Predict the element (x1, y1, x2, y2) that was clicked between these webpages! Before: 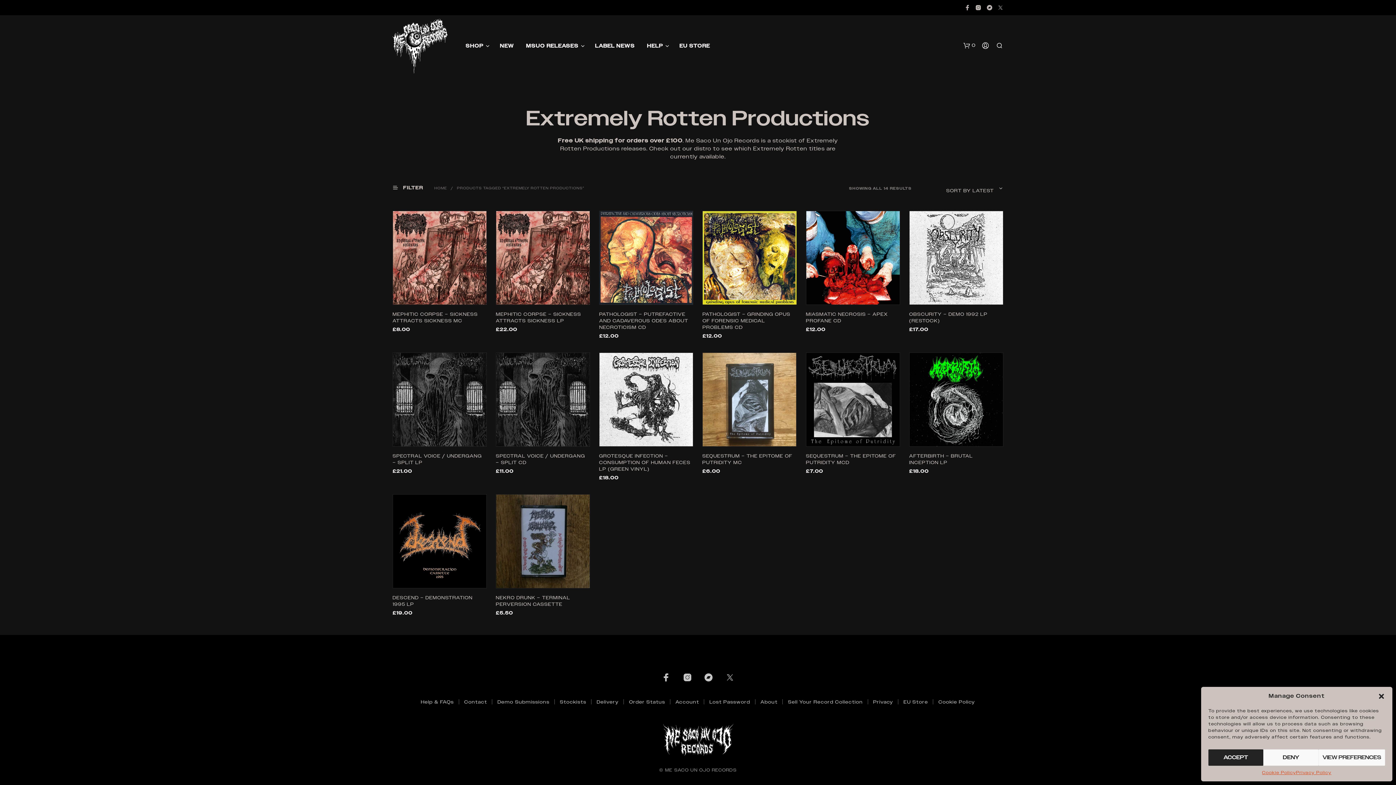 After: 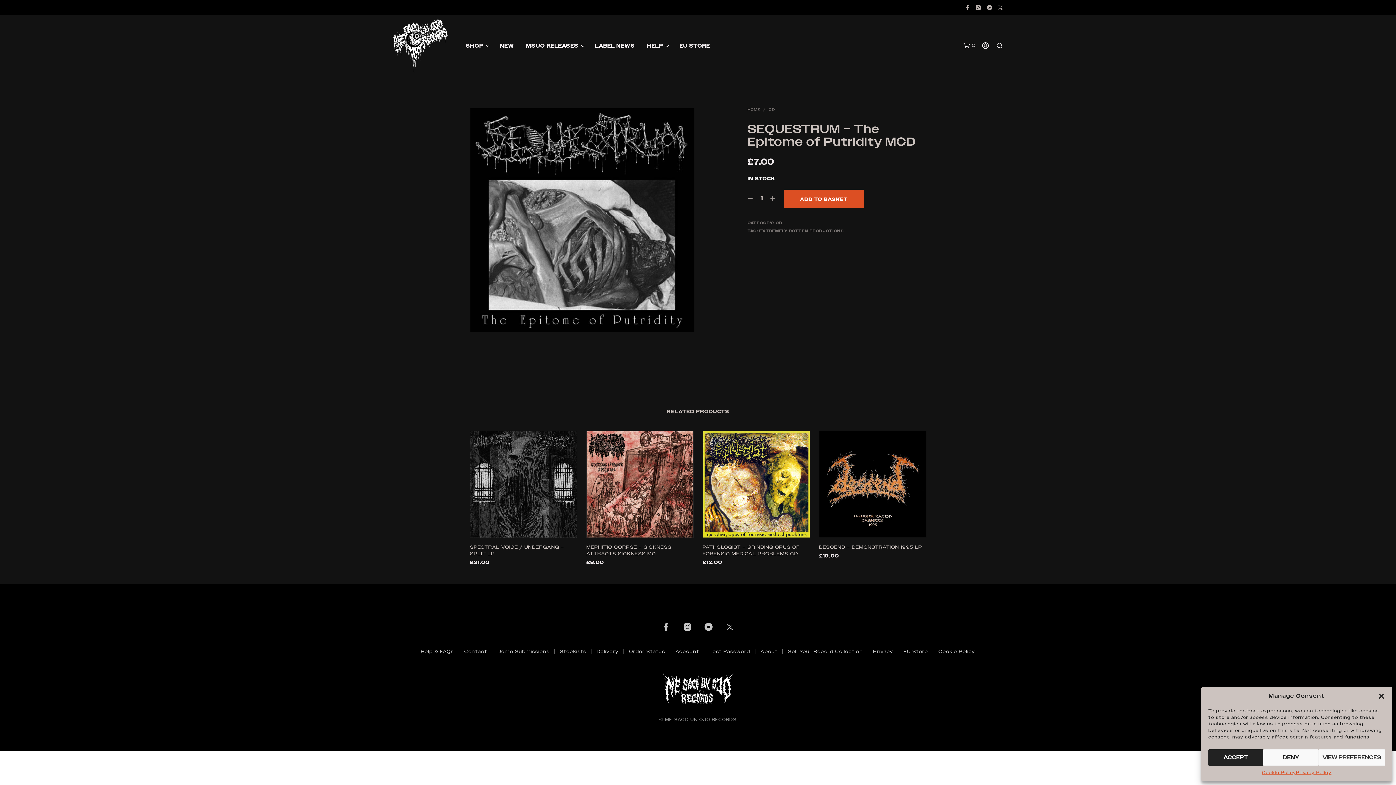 Action: label: SEQUESTRUM – THE EPITOME OF PUTRIDITY MCD bbox: (806, 453, 900, 466)